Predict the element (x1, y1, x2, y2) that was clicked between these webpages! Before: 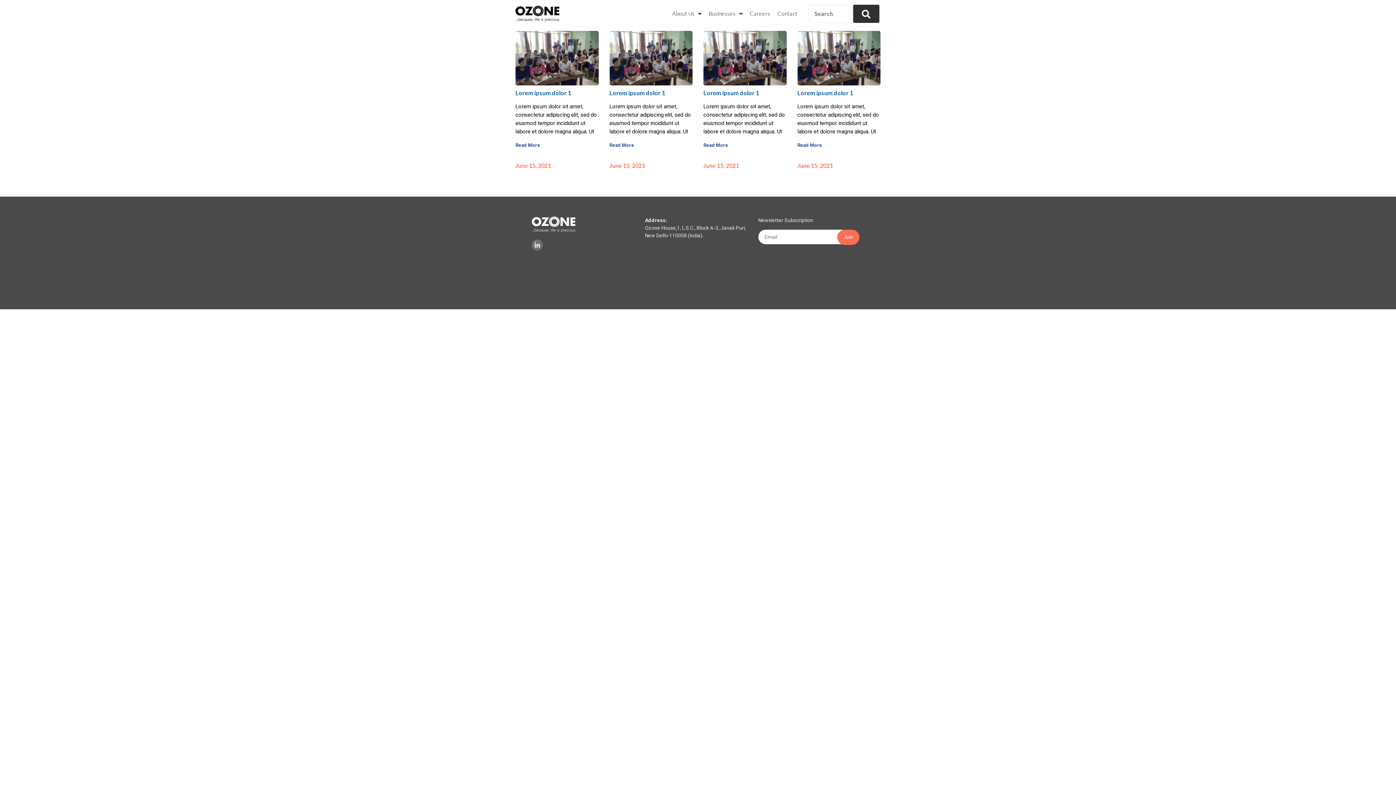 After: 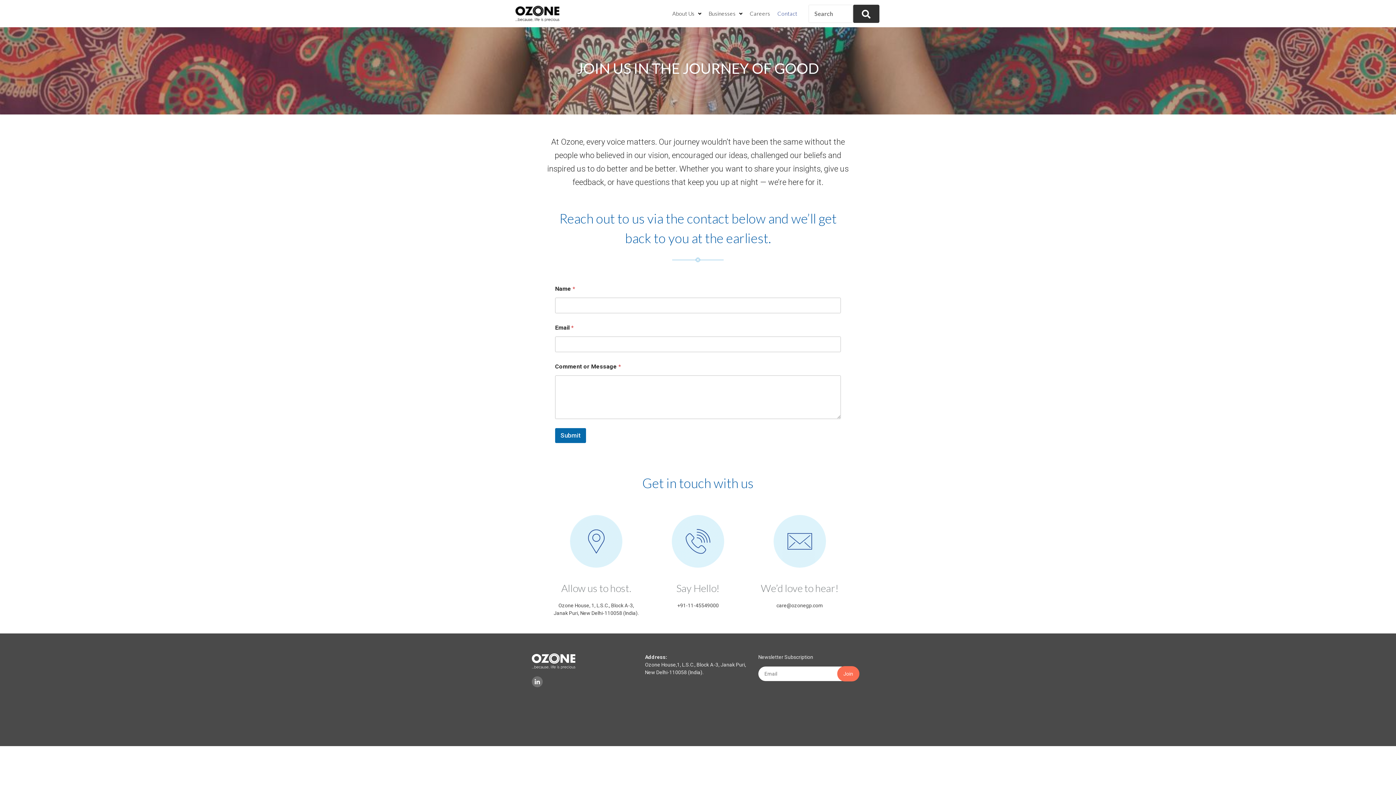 Action: label: Contact bbox: (774, 5, 801, 21)